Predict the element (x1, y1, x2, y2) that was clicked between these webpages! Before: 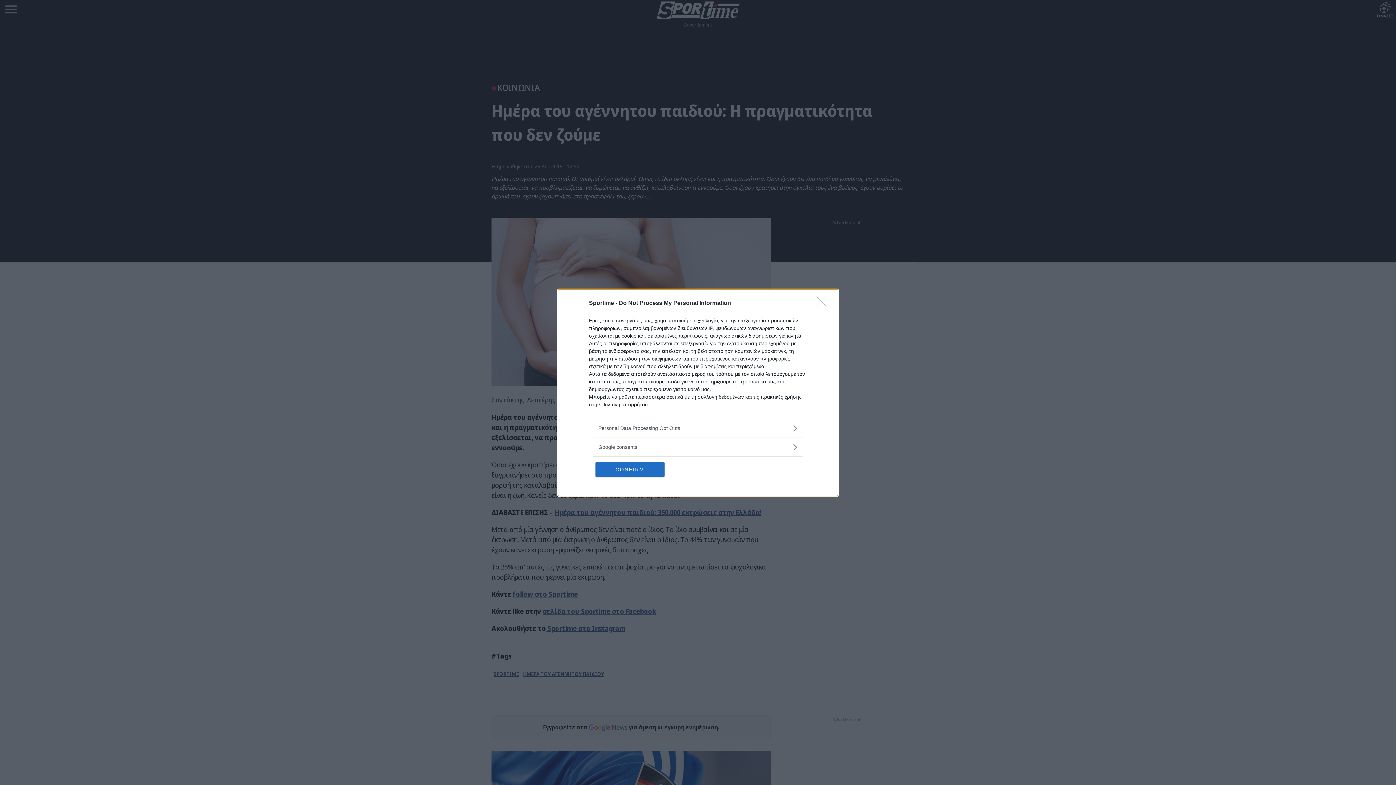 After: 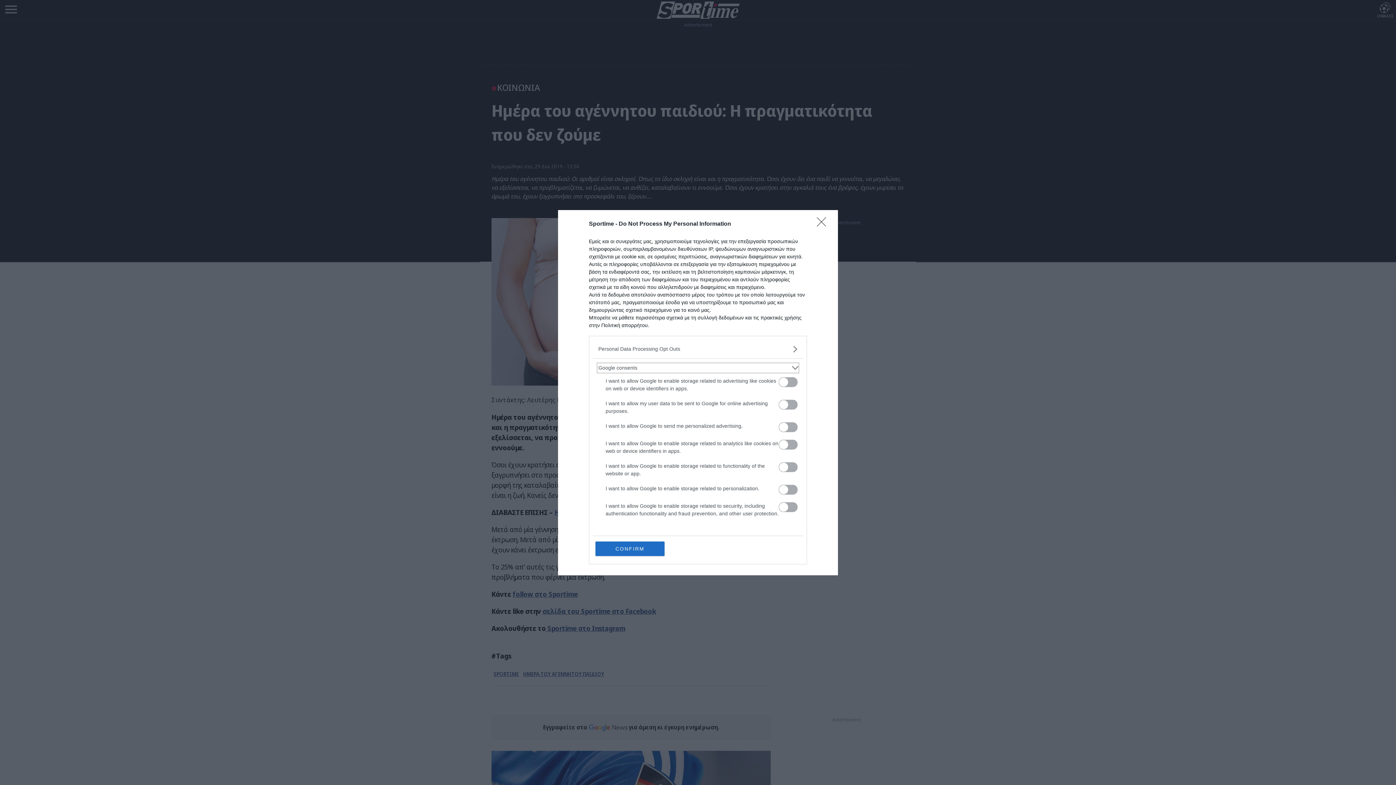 Action: bbox: (598, 443, 797, 451) label: Google consents